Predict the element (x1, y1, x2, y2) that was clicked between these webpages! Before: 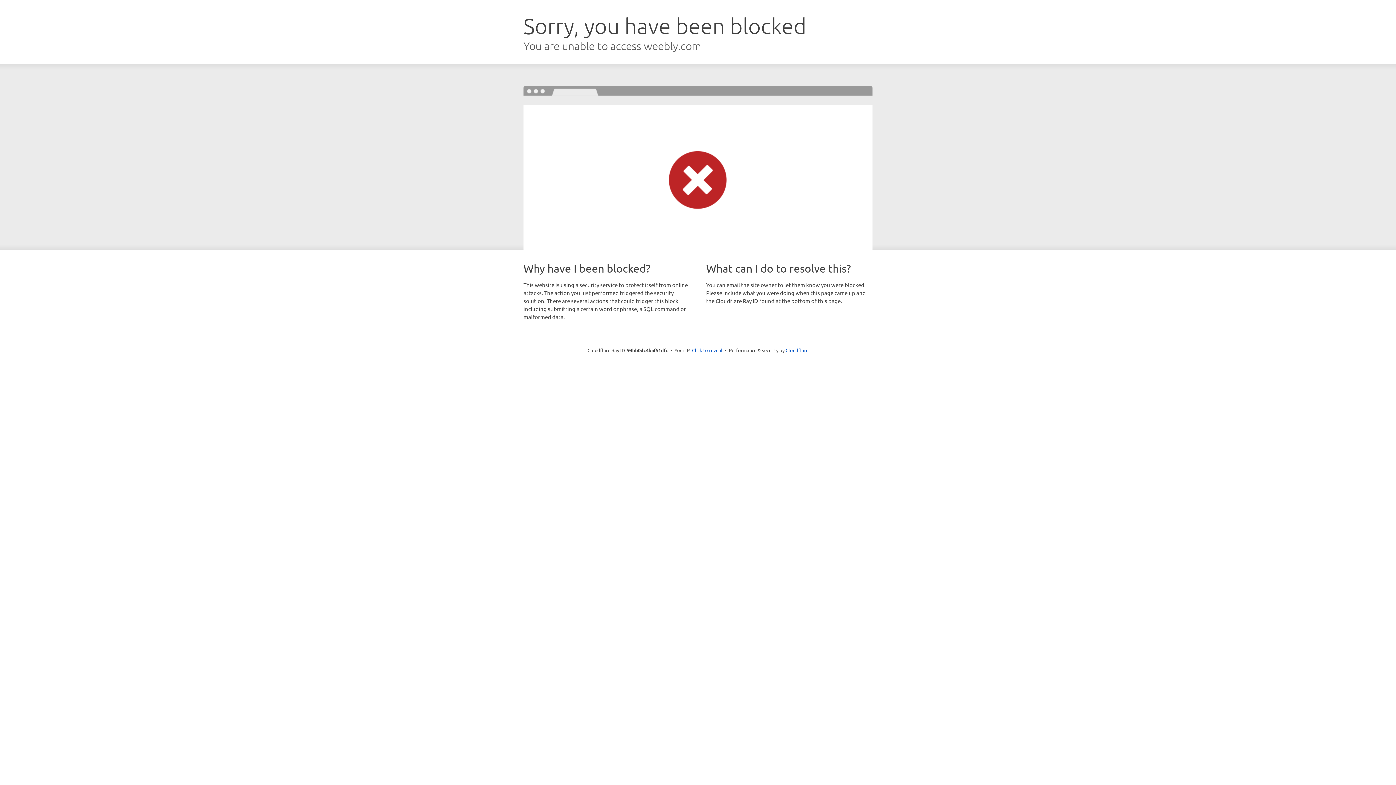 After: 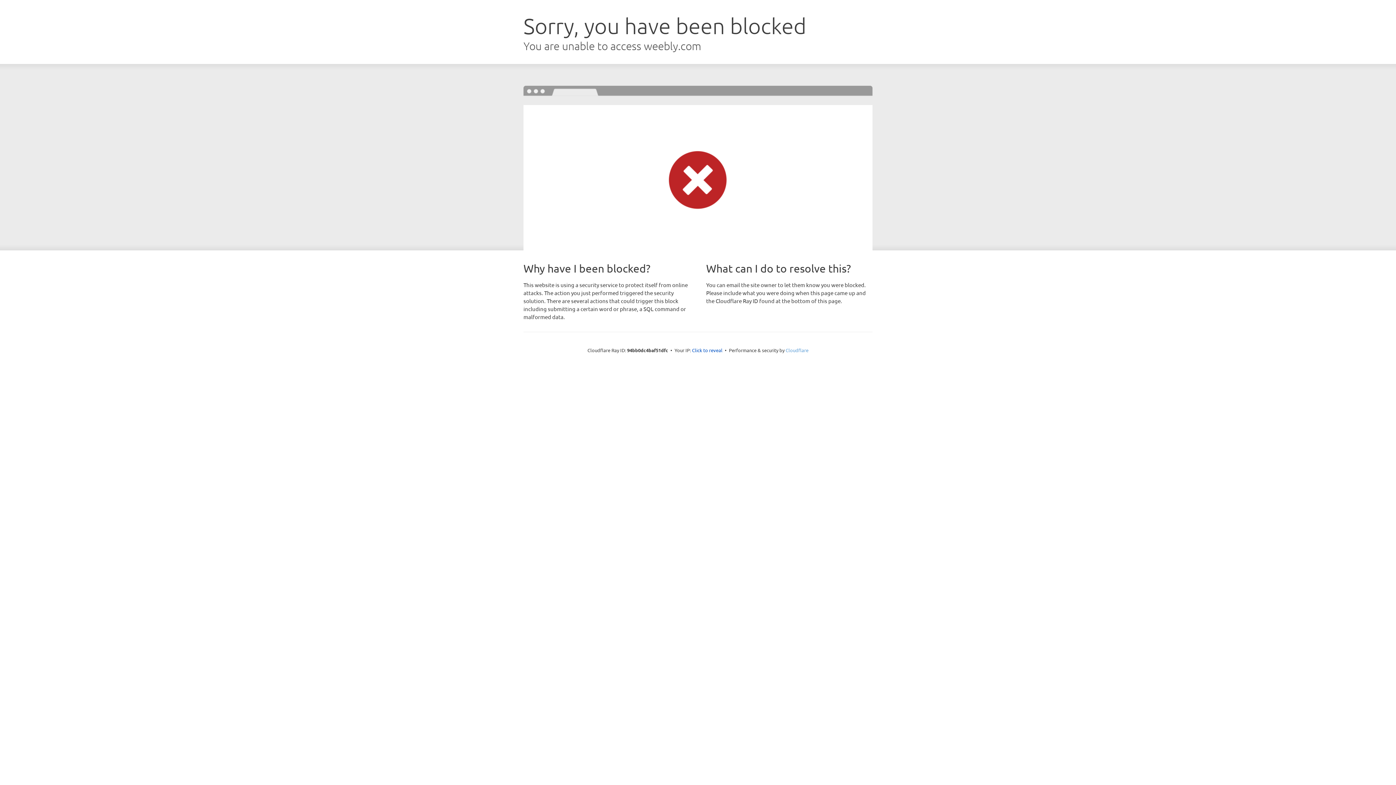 Action: label: Cloudflare bbox: (785, 347, 808, 353)